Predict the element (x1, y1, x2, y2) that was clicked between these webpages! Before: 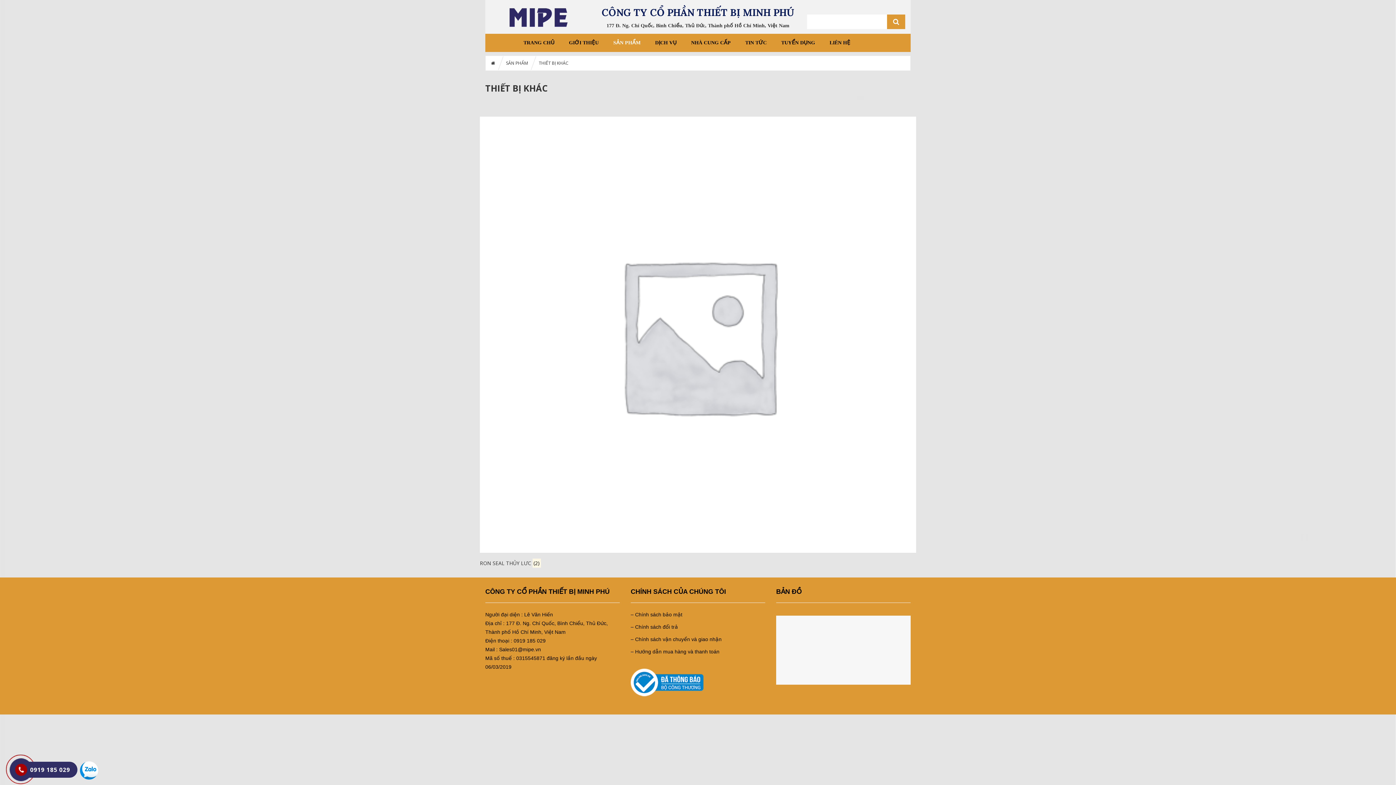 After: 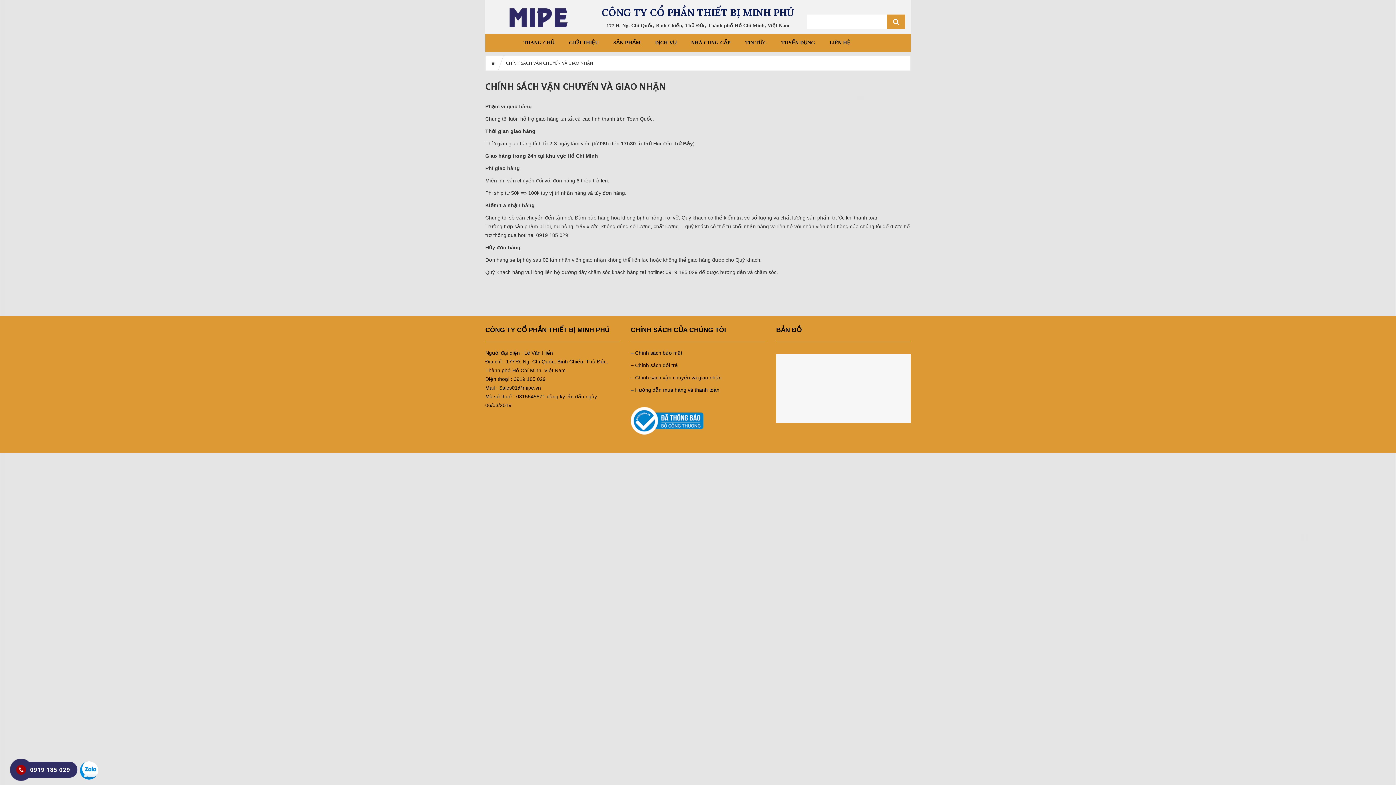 Action: bbox: (630, 636, 721, 642) label: – Chính sách vận chuyển và giao nhận